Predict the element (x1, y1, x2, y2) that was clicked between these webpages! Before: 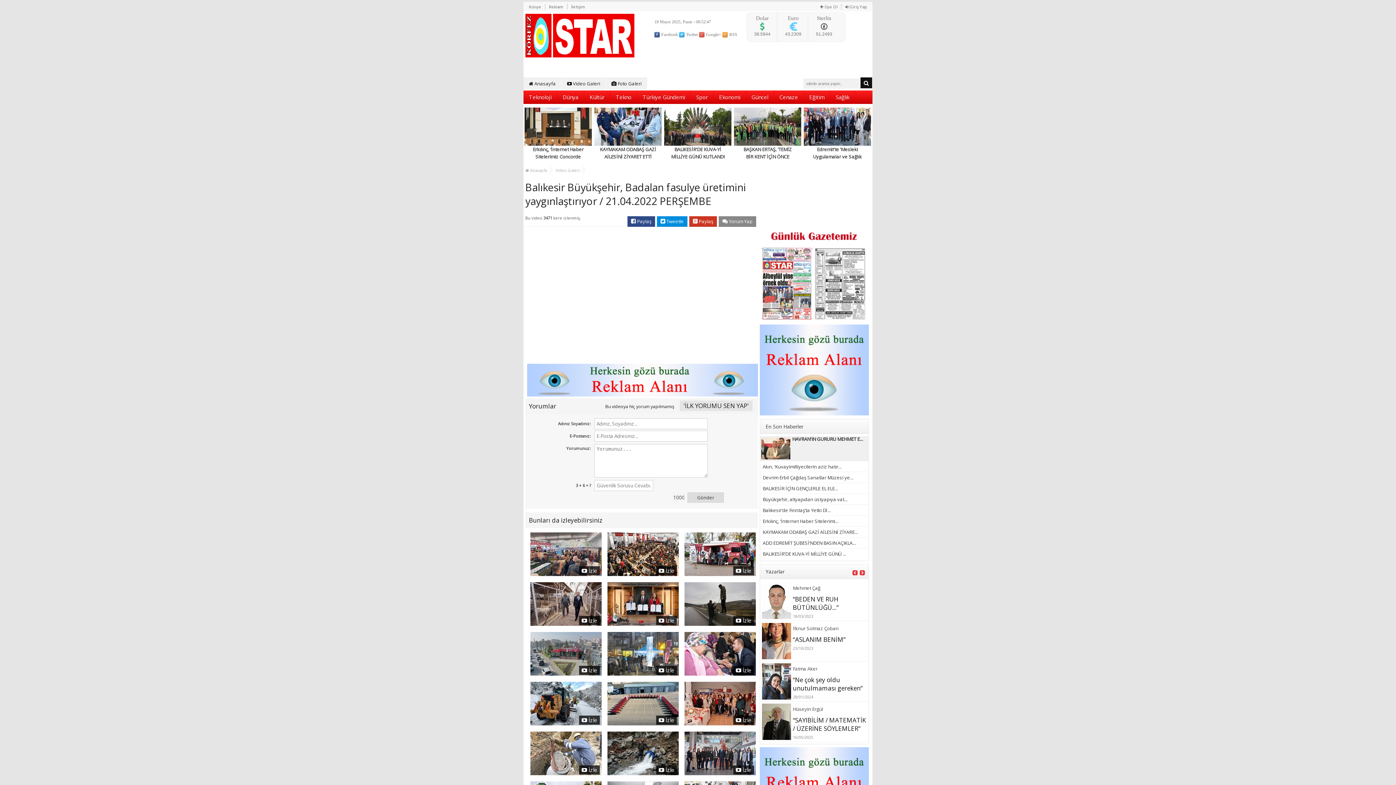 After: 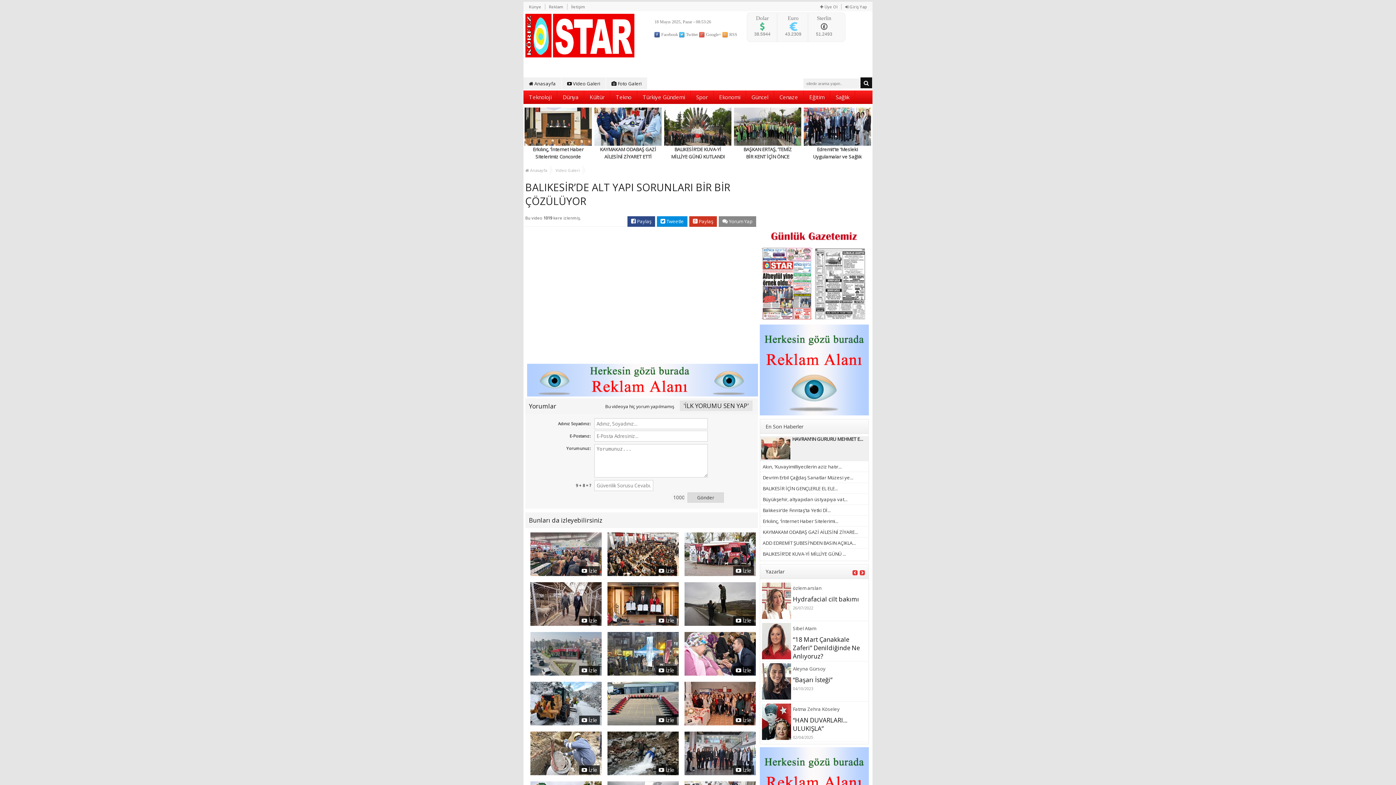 Action: bbox: (529, 770, 602, 777) label:  İzle